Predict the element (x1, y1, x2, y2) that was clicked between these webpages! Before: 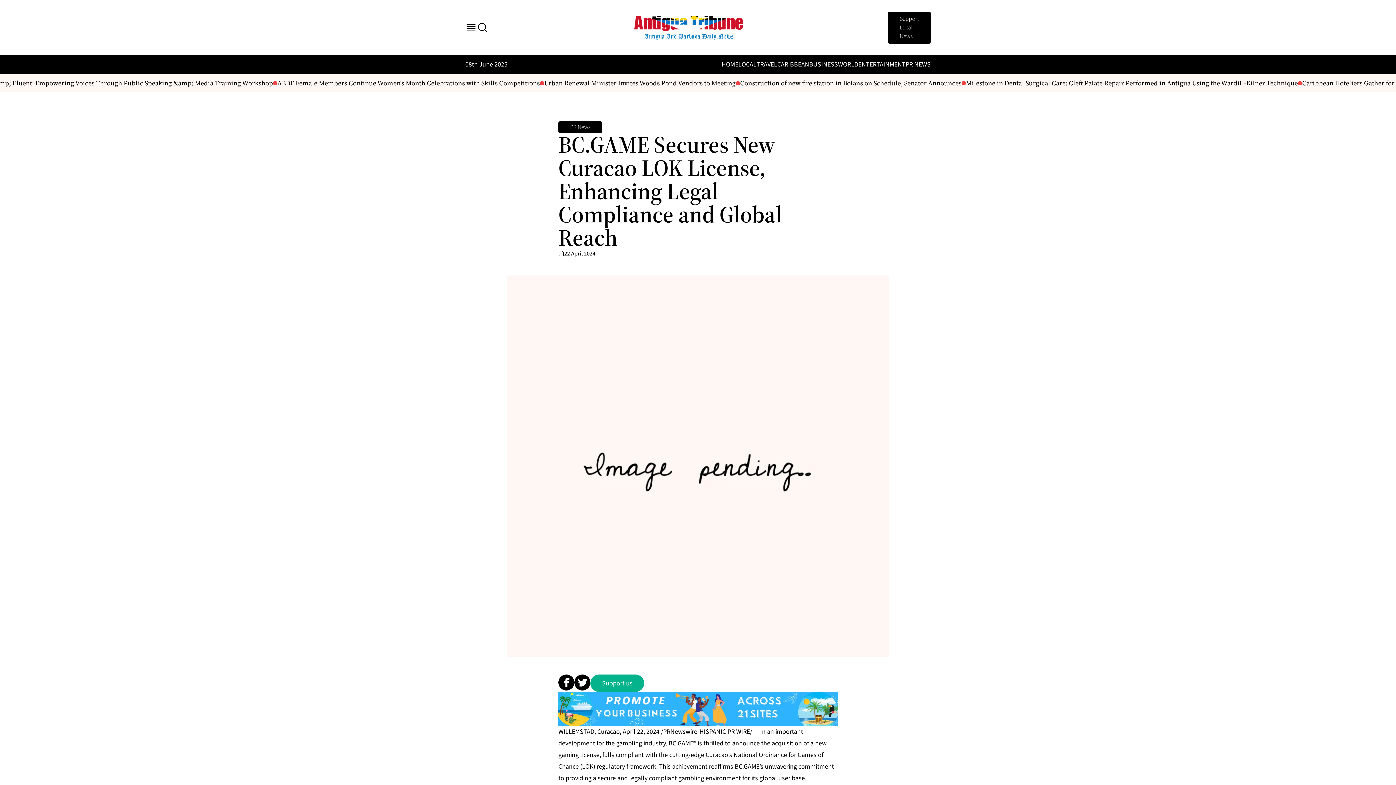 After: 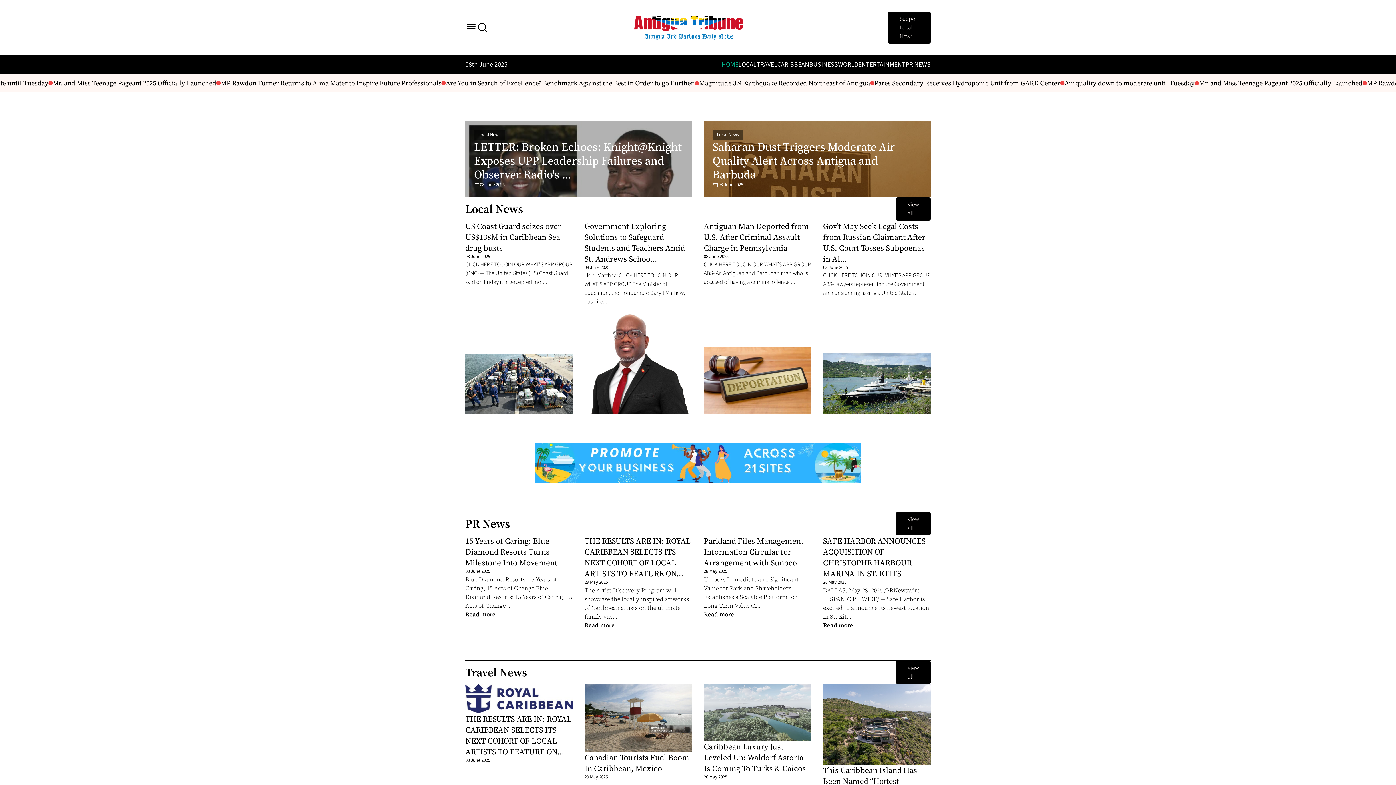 Action: bbox: (634, 15, 743, 39)